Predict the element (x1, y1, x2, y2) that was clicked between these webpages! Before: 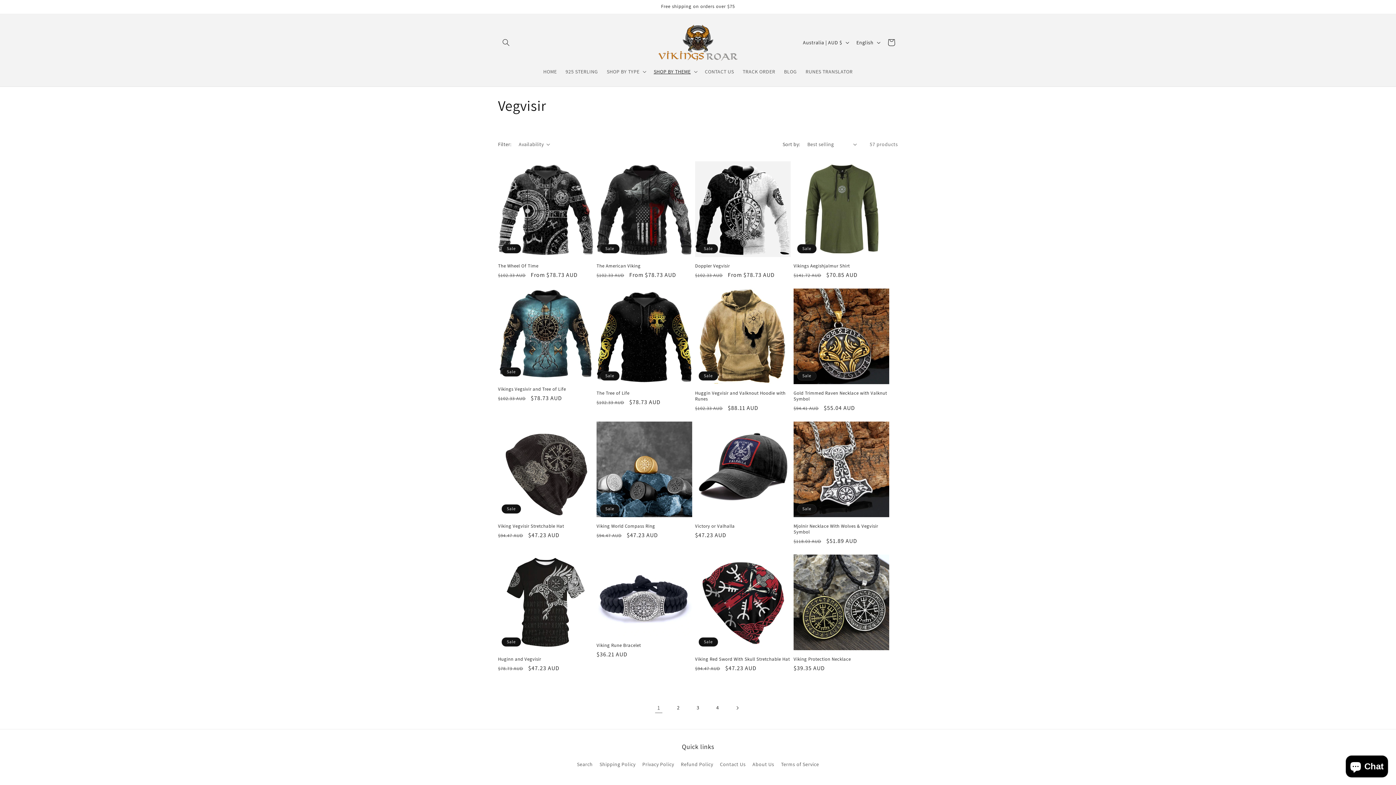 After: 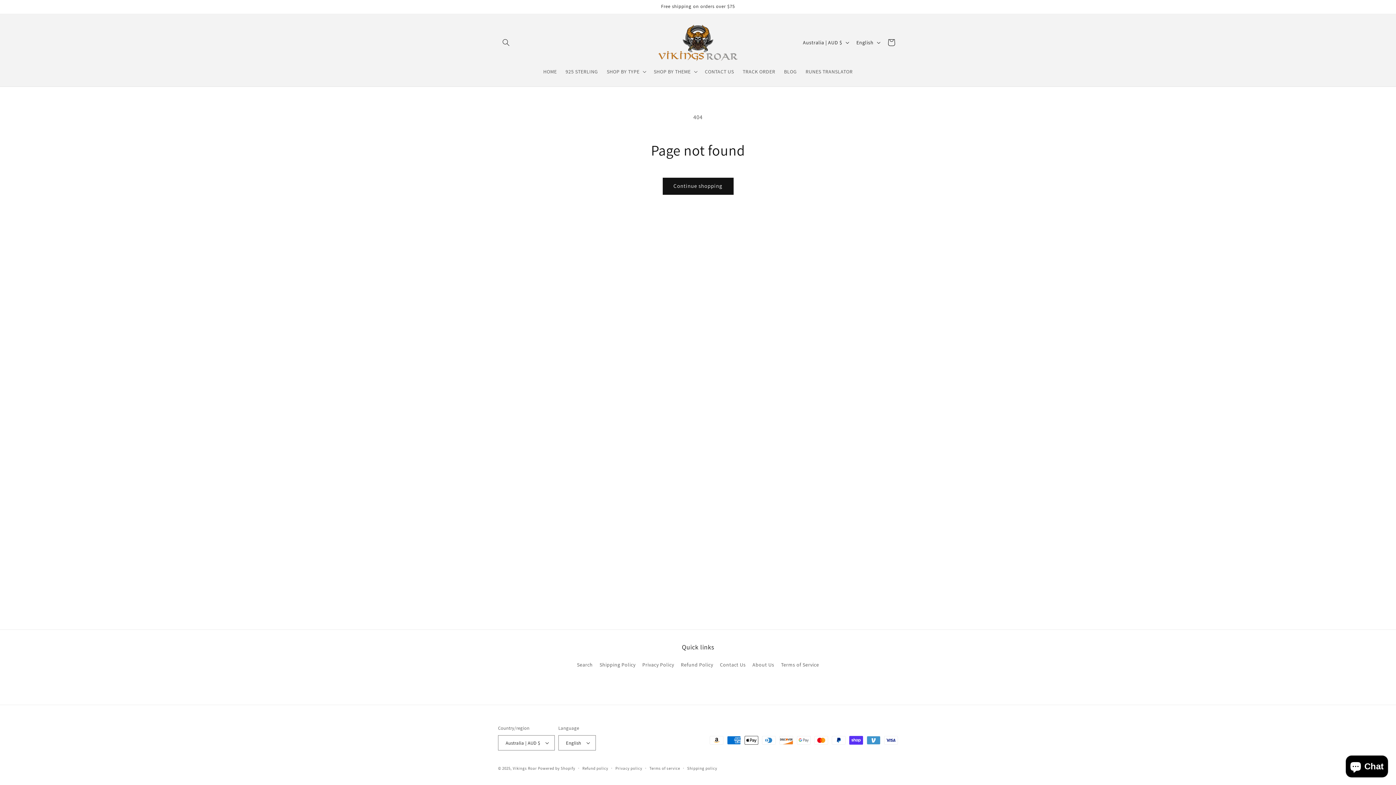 Action: bbox: (752, 758, 774, 771) label: About Us